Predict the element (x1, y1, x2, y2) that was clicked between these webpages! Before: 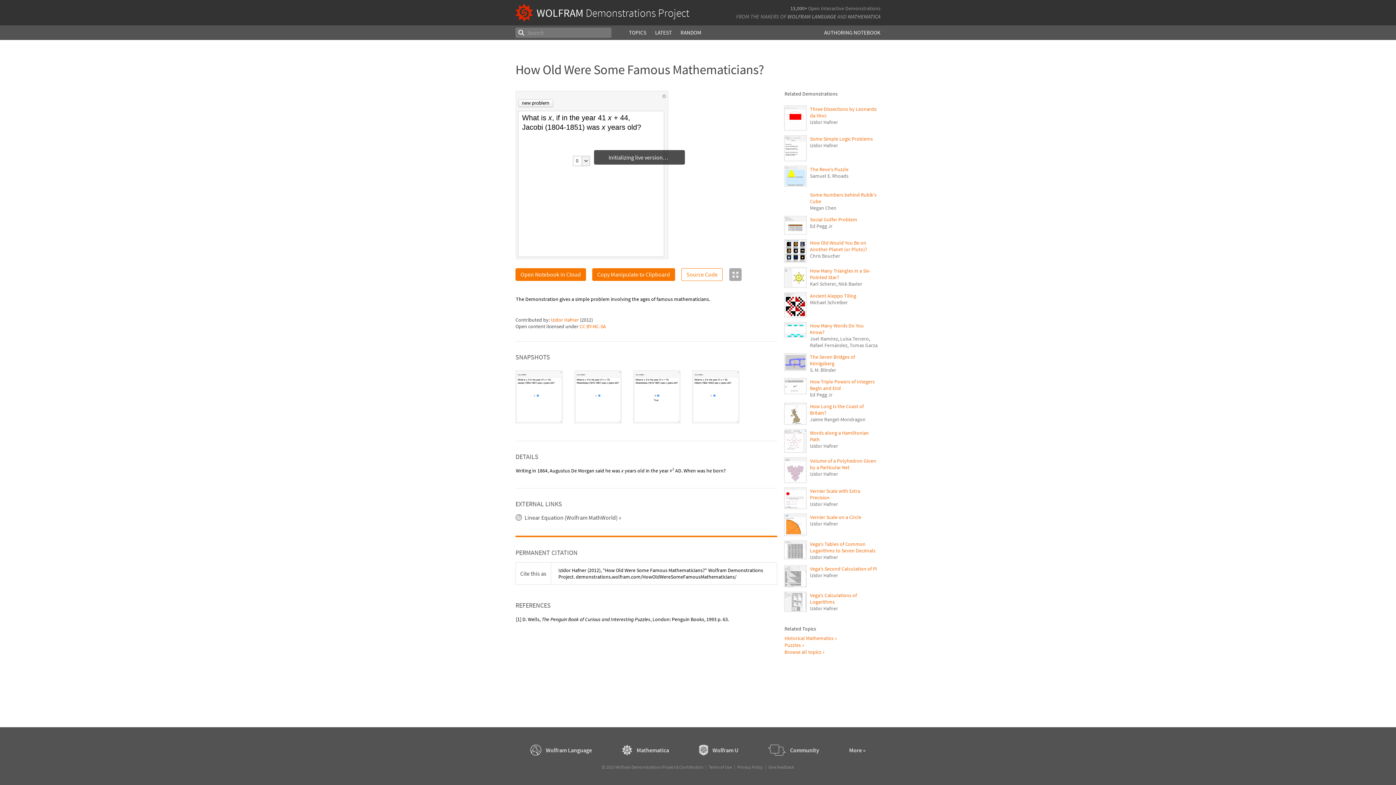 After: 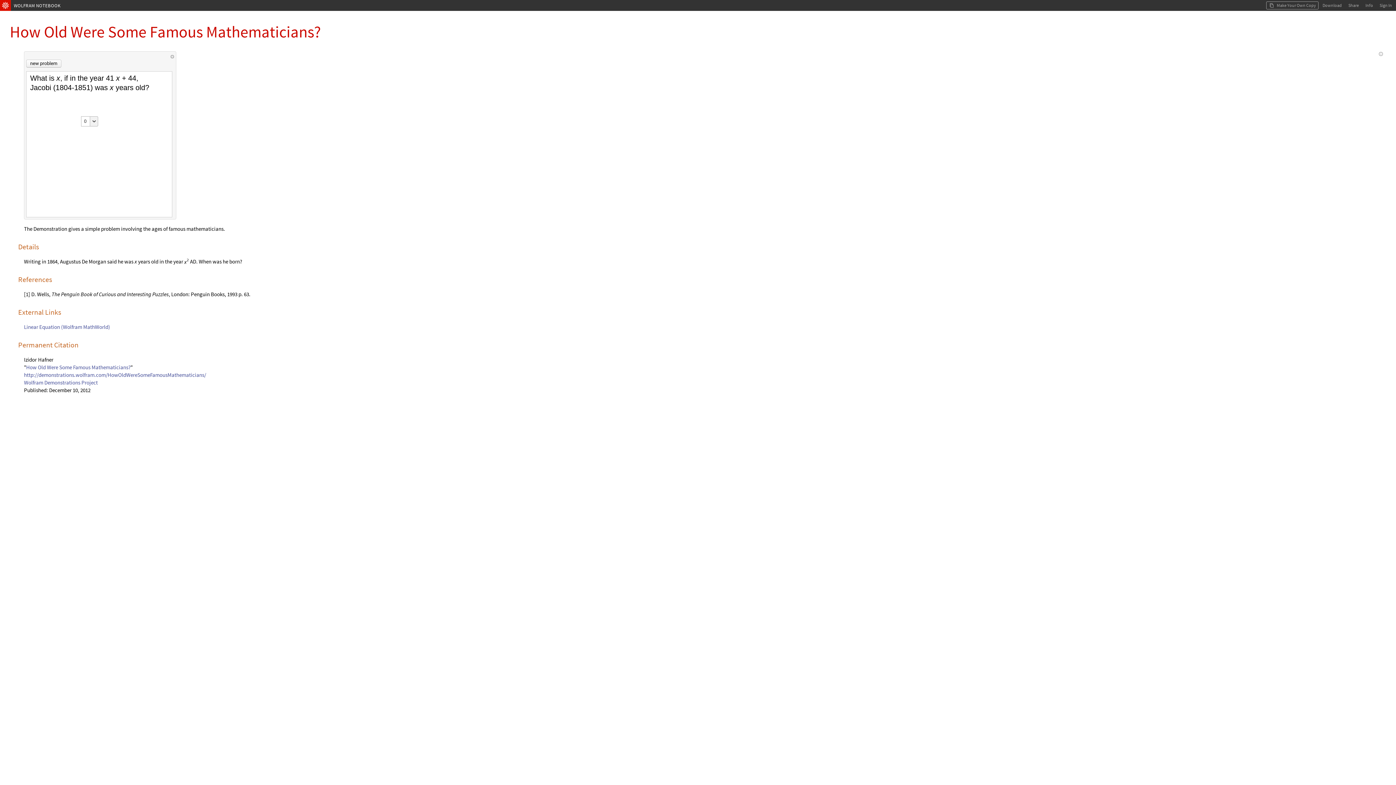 Action: label: Open Notebook in Cloud bbox: (515, 268, 584, 281)